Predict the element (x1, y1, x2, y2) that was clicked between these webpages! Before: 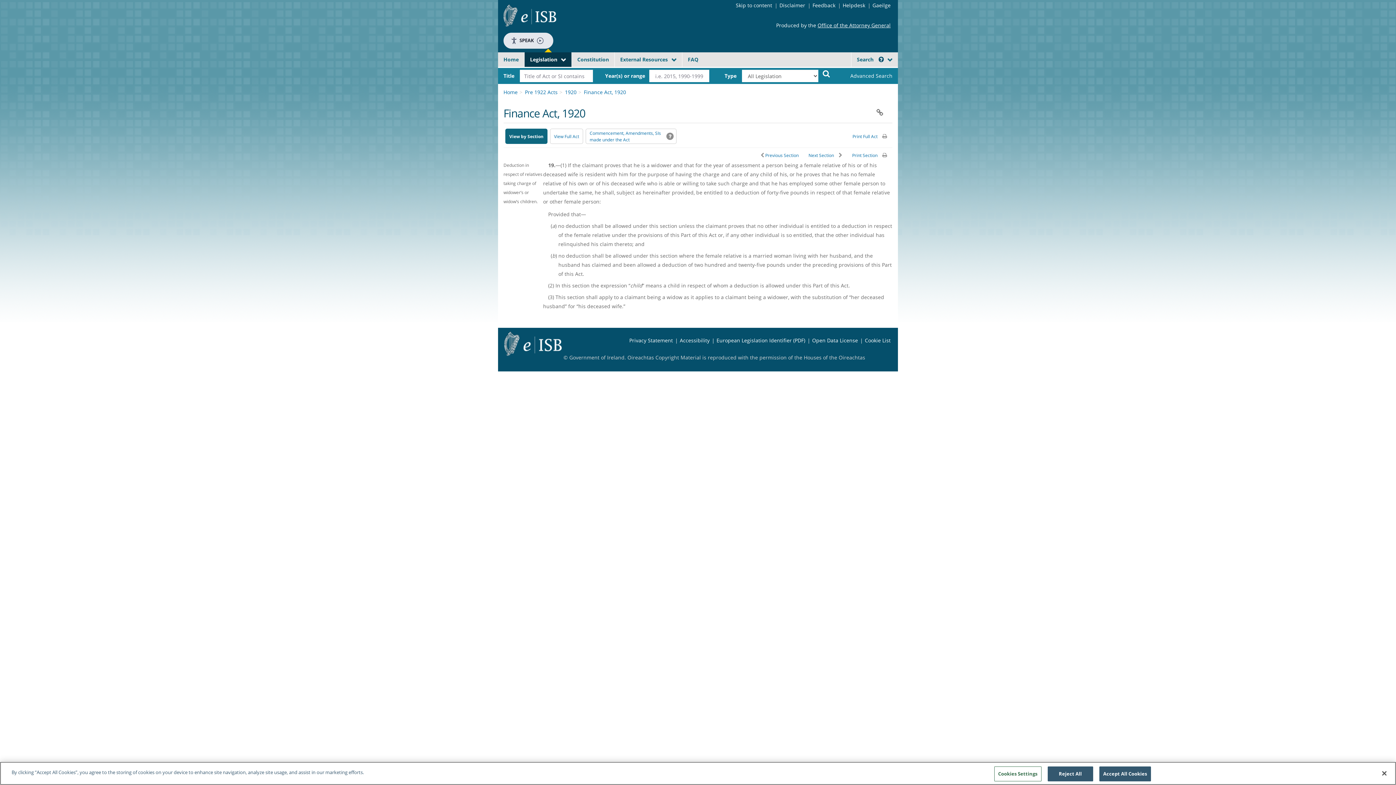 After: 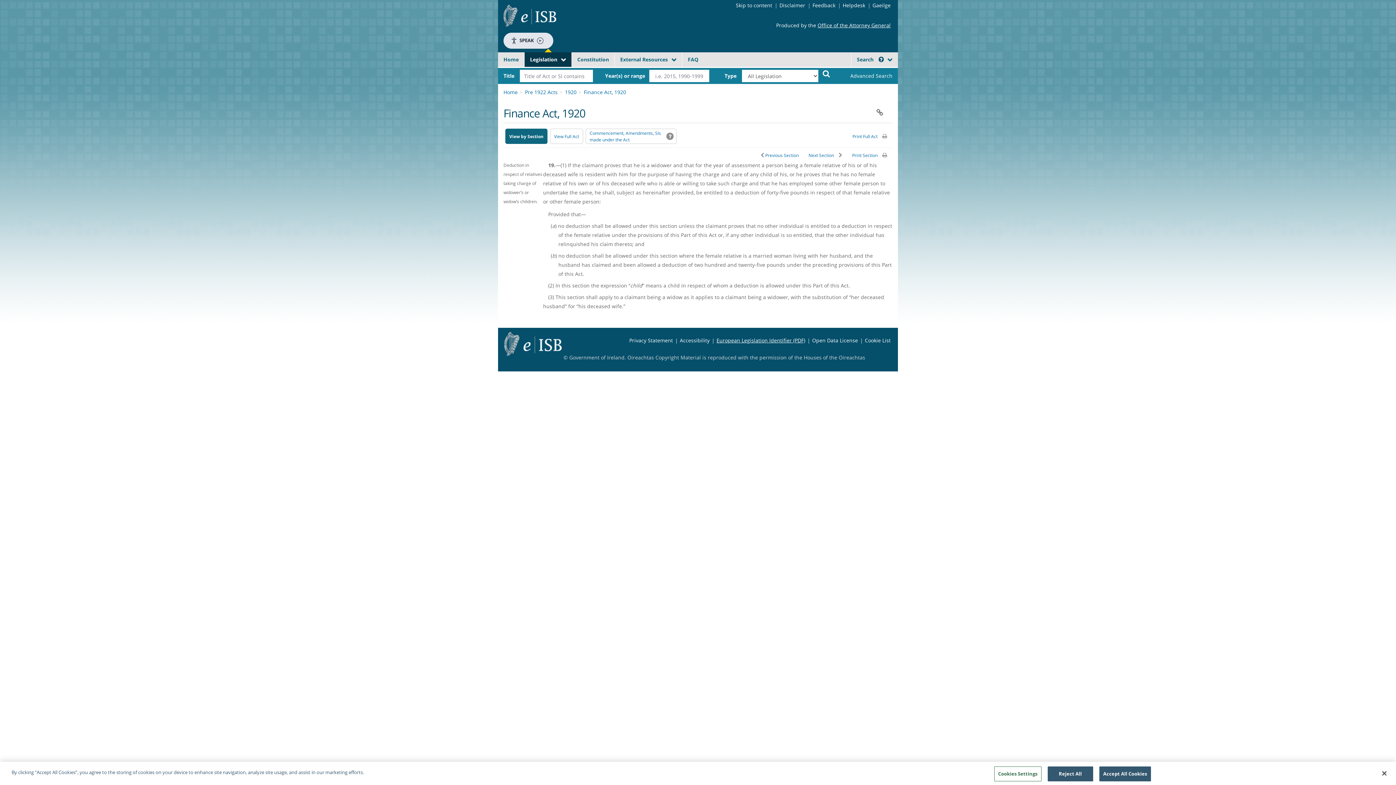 Action: label: European Legislation Identifier (PDF) bbox: (716, 337, 805, 344)